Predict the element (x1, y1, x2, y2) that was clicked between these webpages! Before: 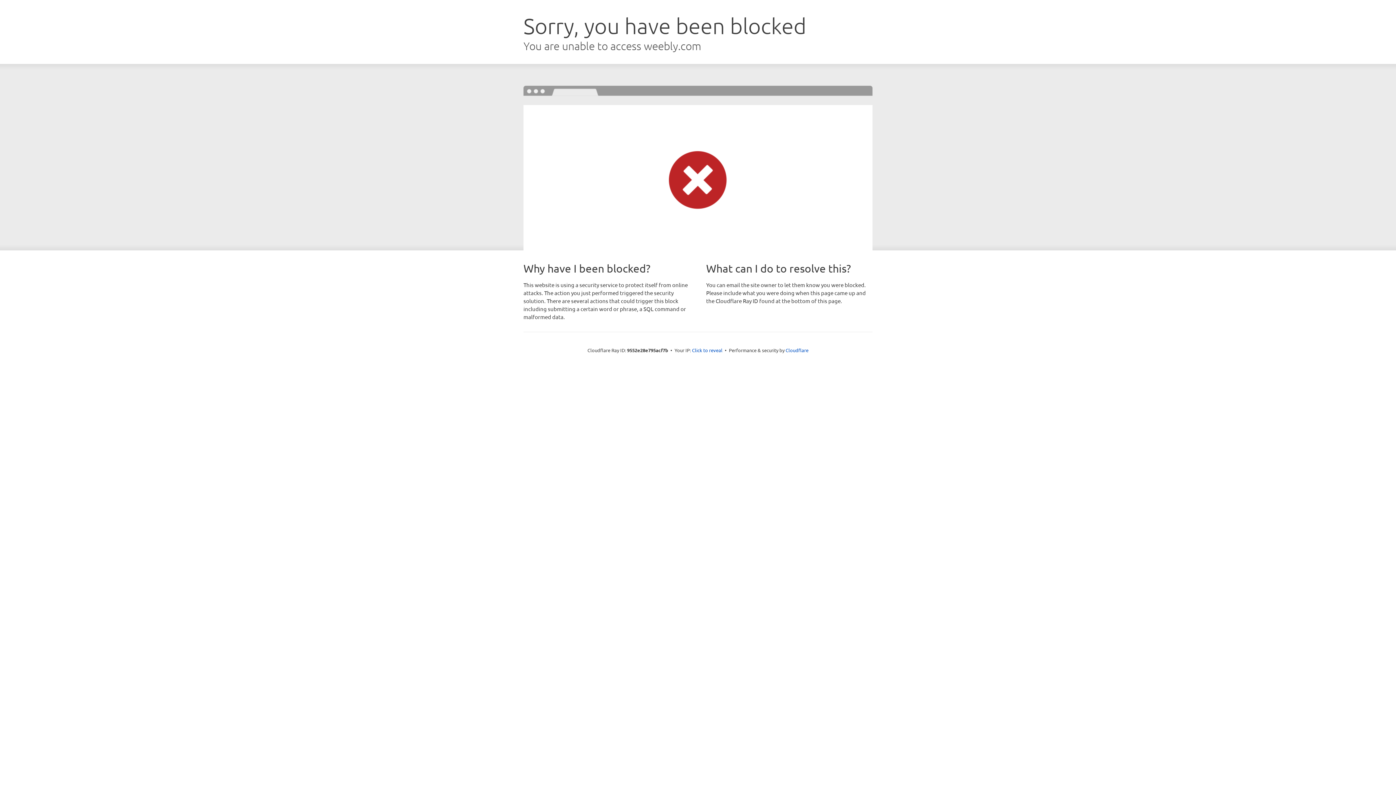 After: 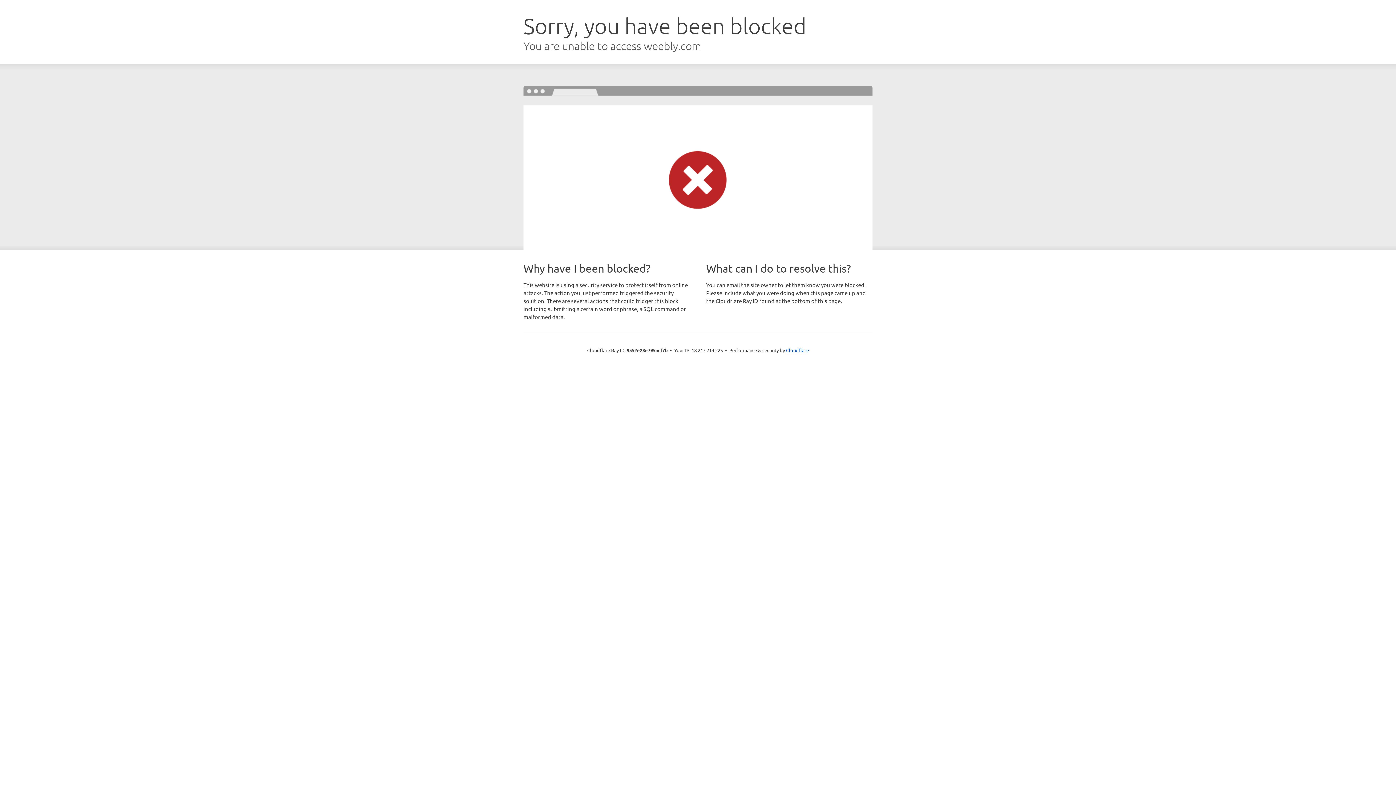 Action: bbox: (692, 346, 722, 353) label: Click to reveal